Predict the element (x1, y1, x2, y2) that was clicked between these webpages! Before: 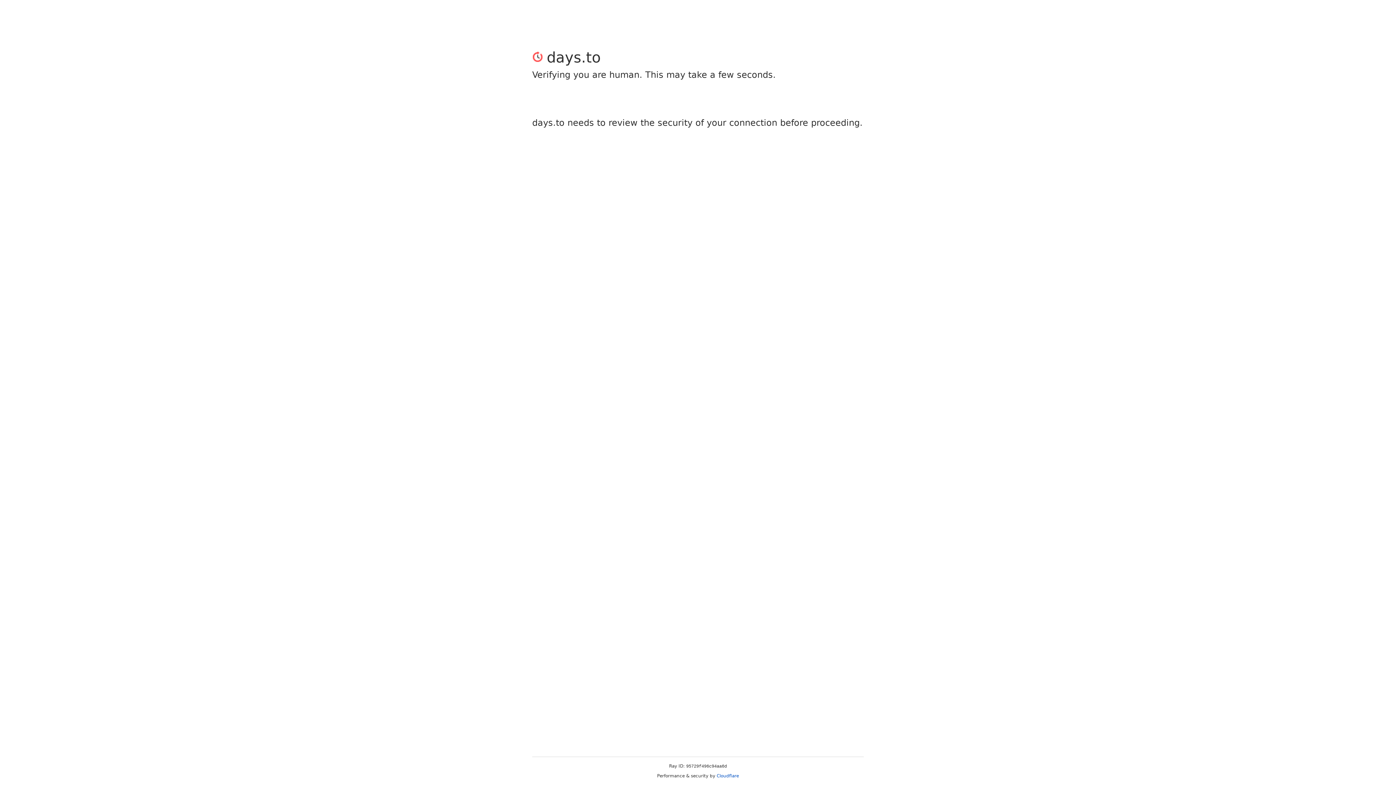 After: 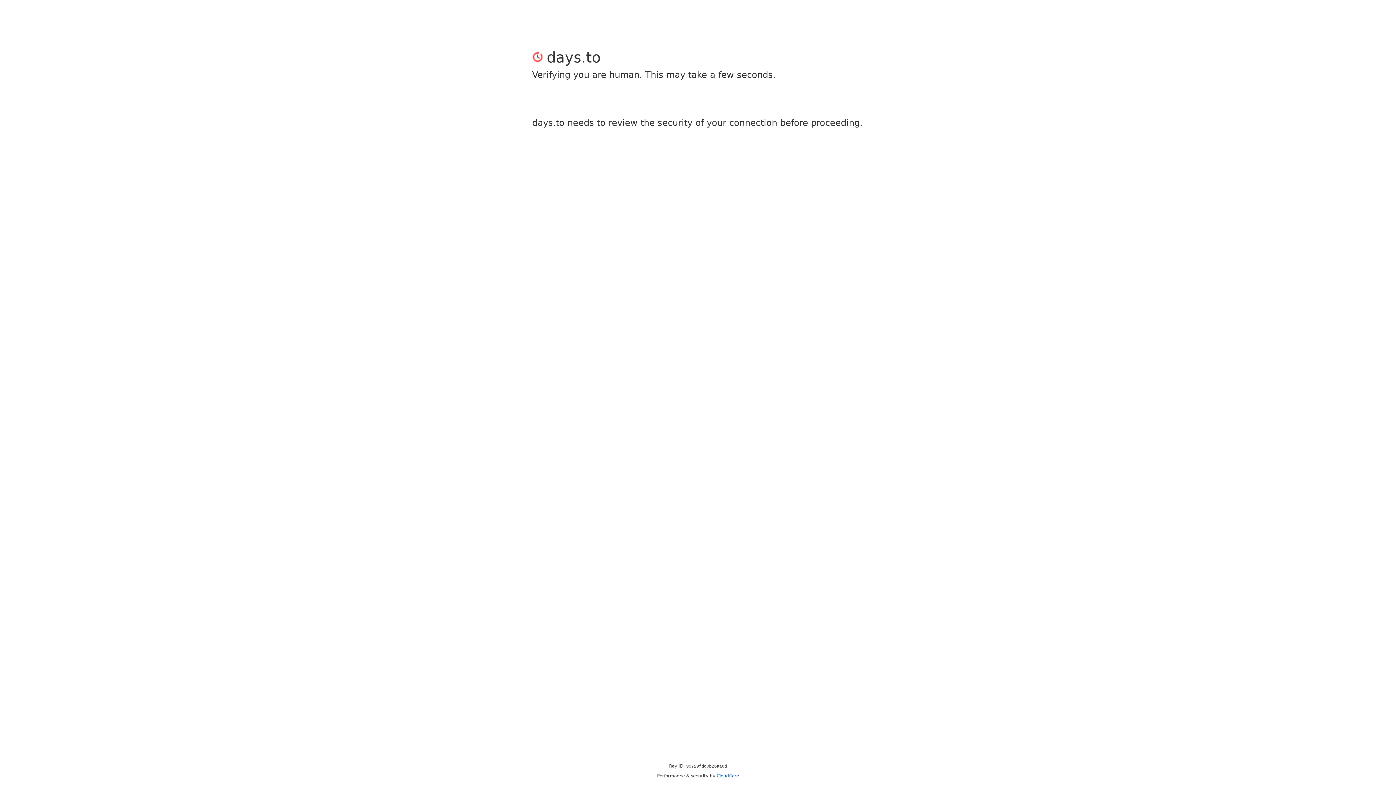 Action: label: Cloudflare bbox: (716, 773, 739, 778)